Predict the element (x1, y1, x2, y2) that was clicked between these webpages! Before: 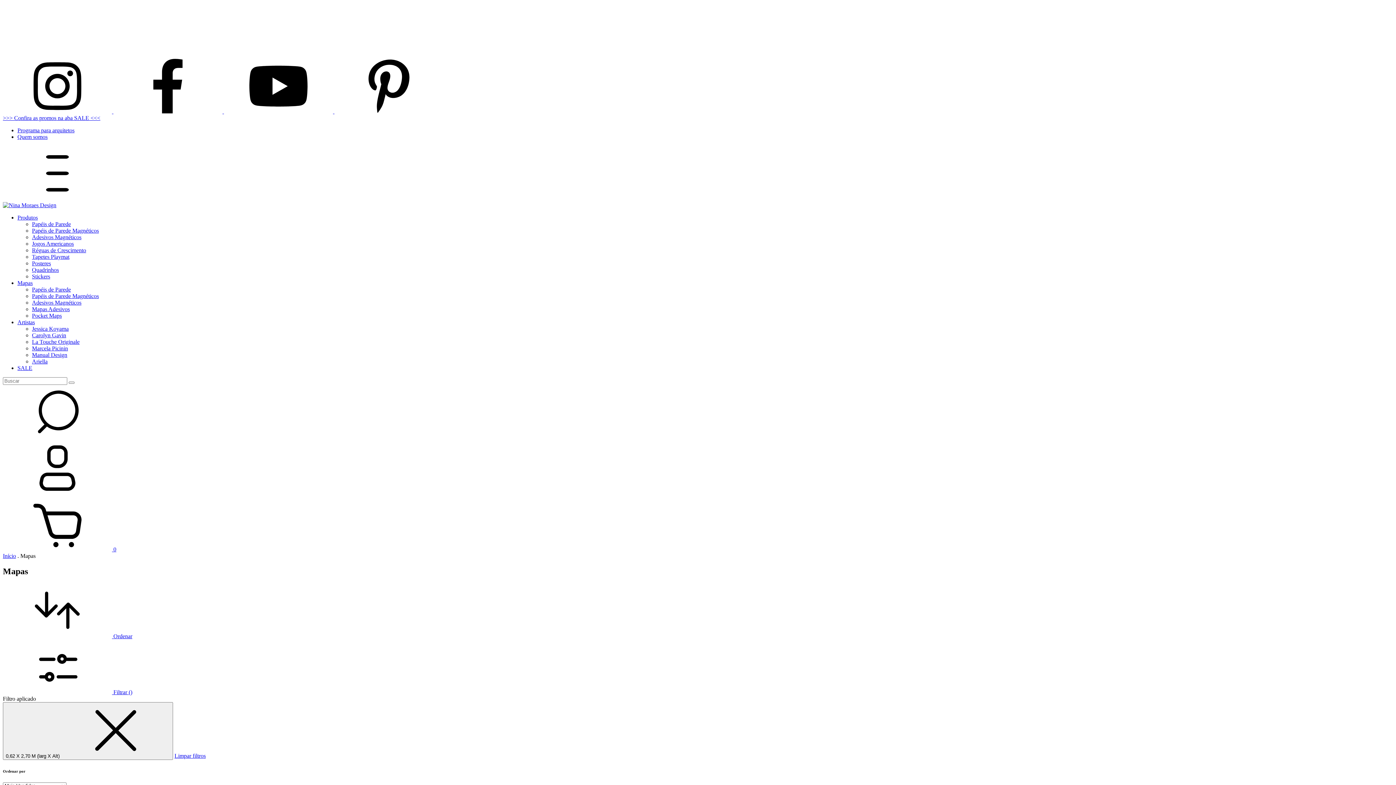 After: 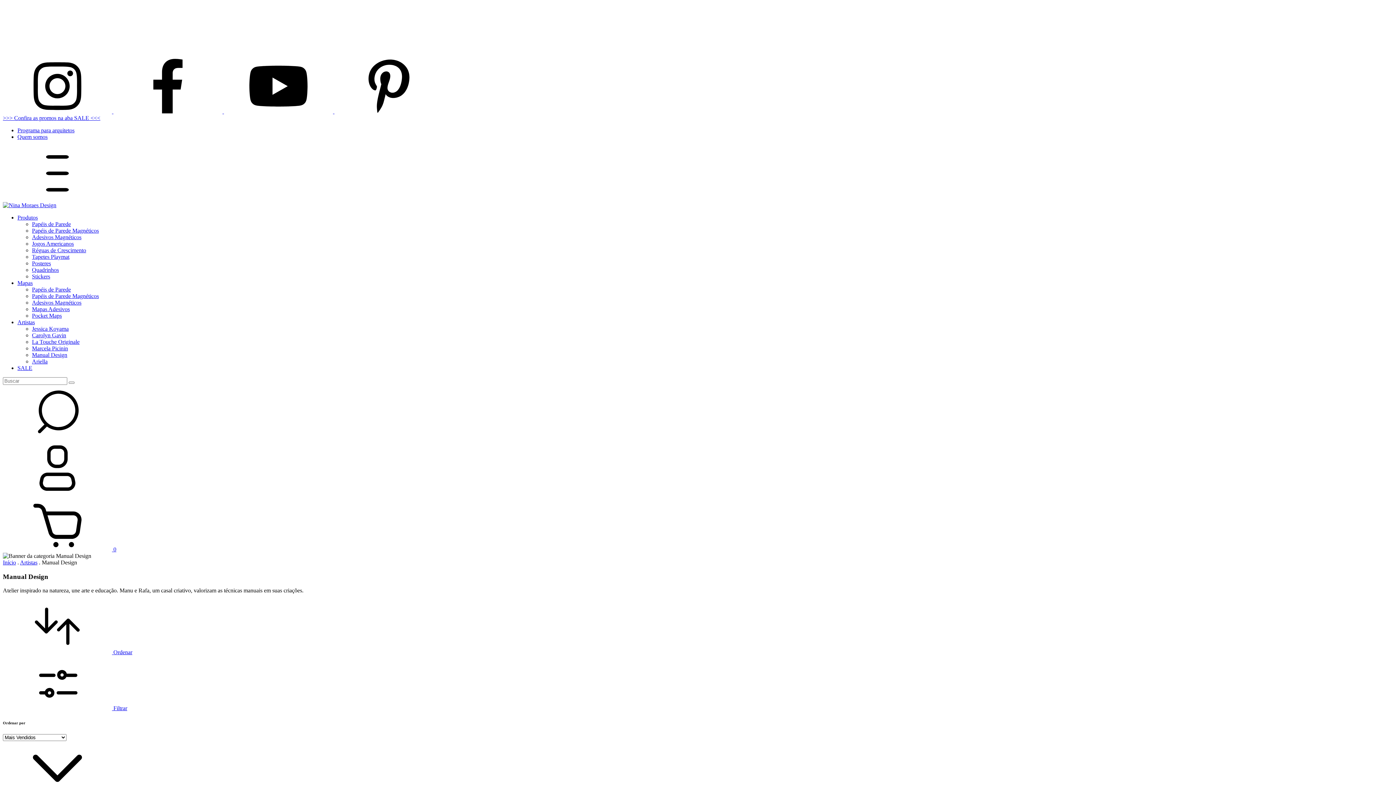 Action: label: Manual Design bbox: (32, 352, 67, 358)